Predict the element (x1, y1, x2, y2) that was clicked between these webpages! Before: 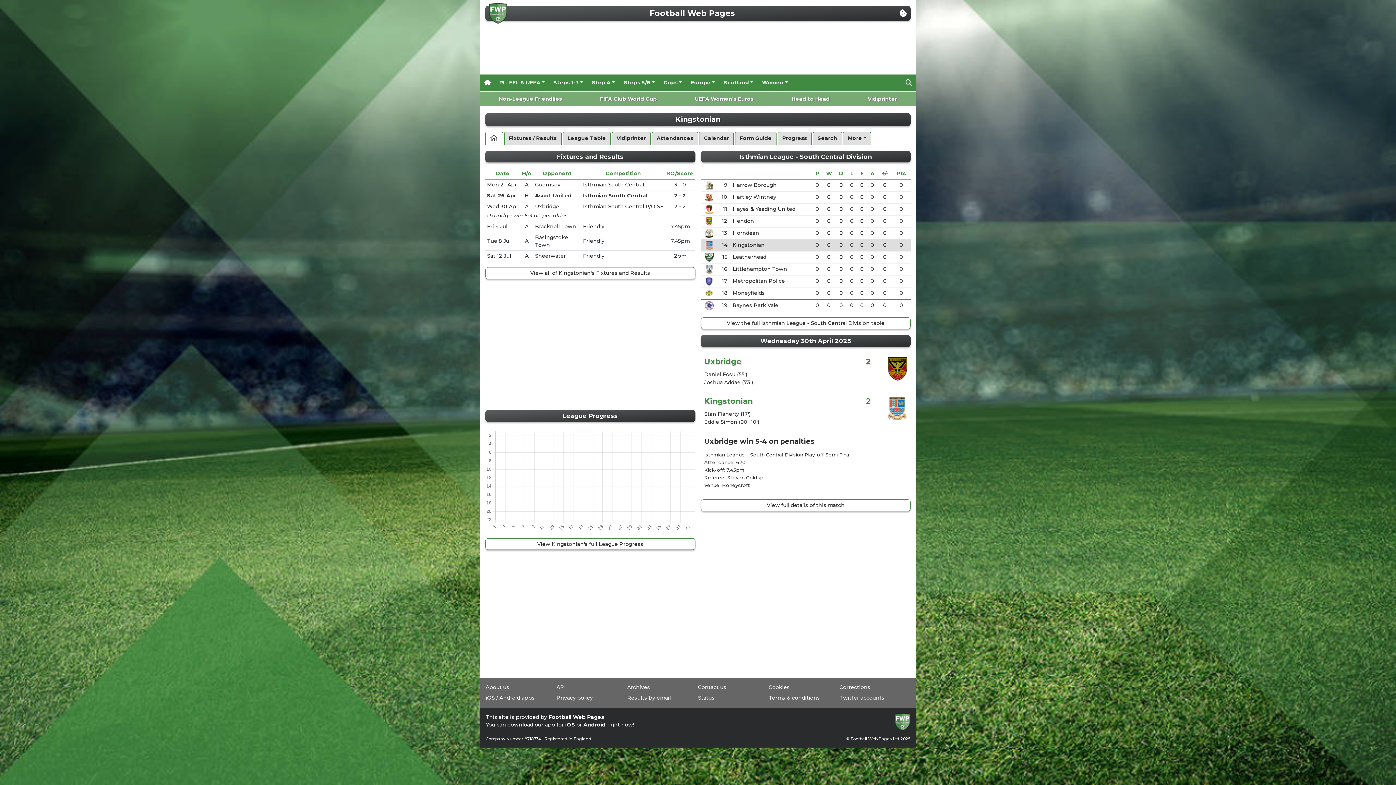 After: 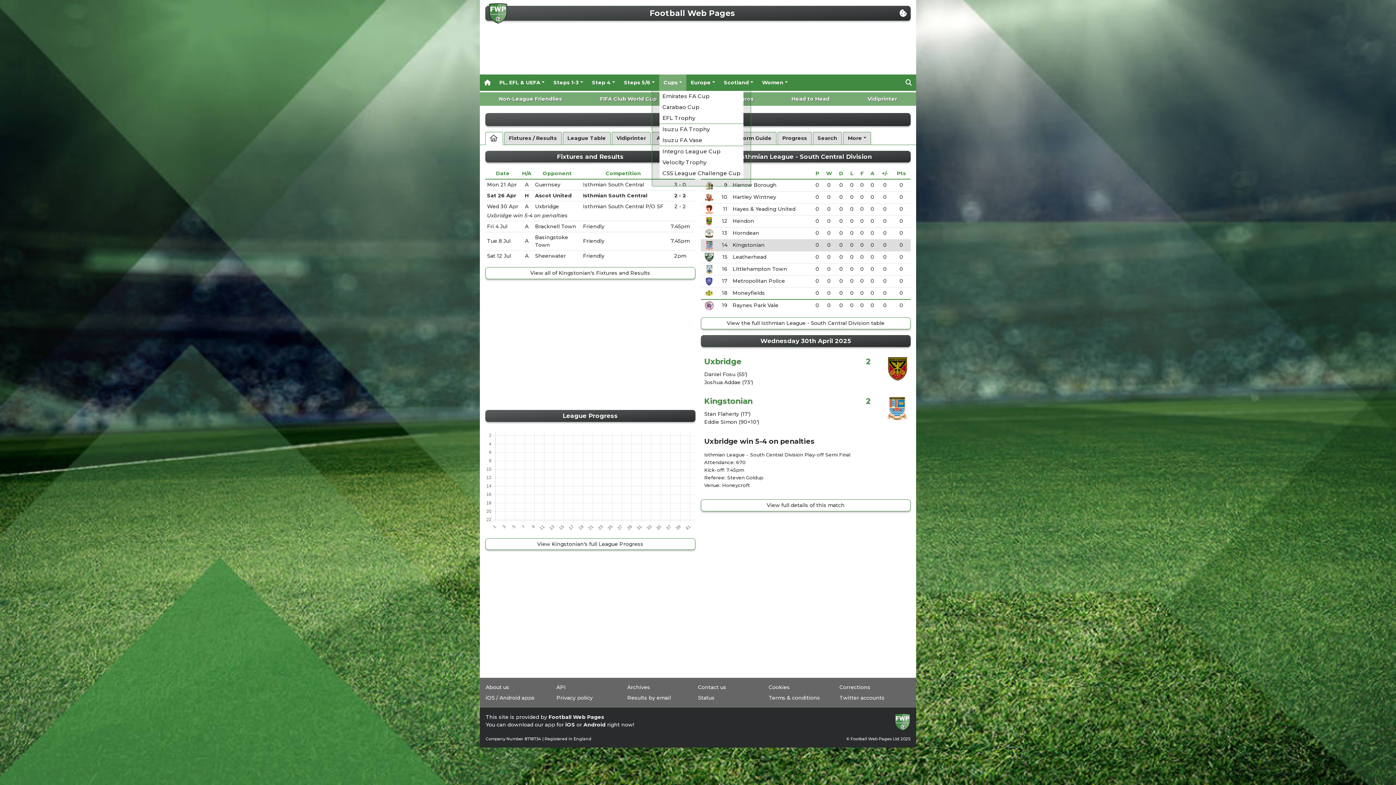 Action: bbox: (659, 74, 686, 90) label: Cups